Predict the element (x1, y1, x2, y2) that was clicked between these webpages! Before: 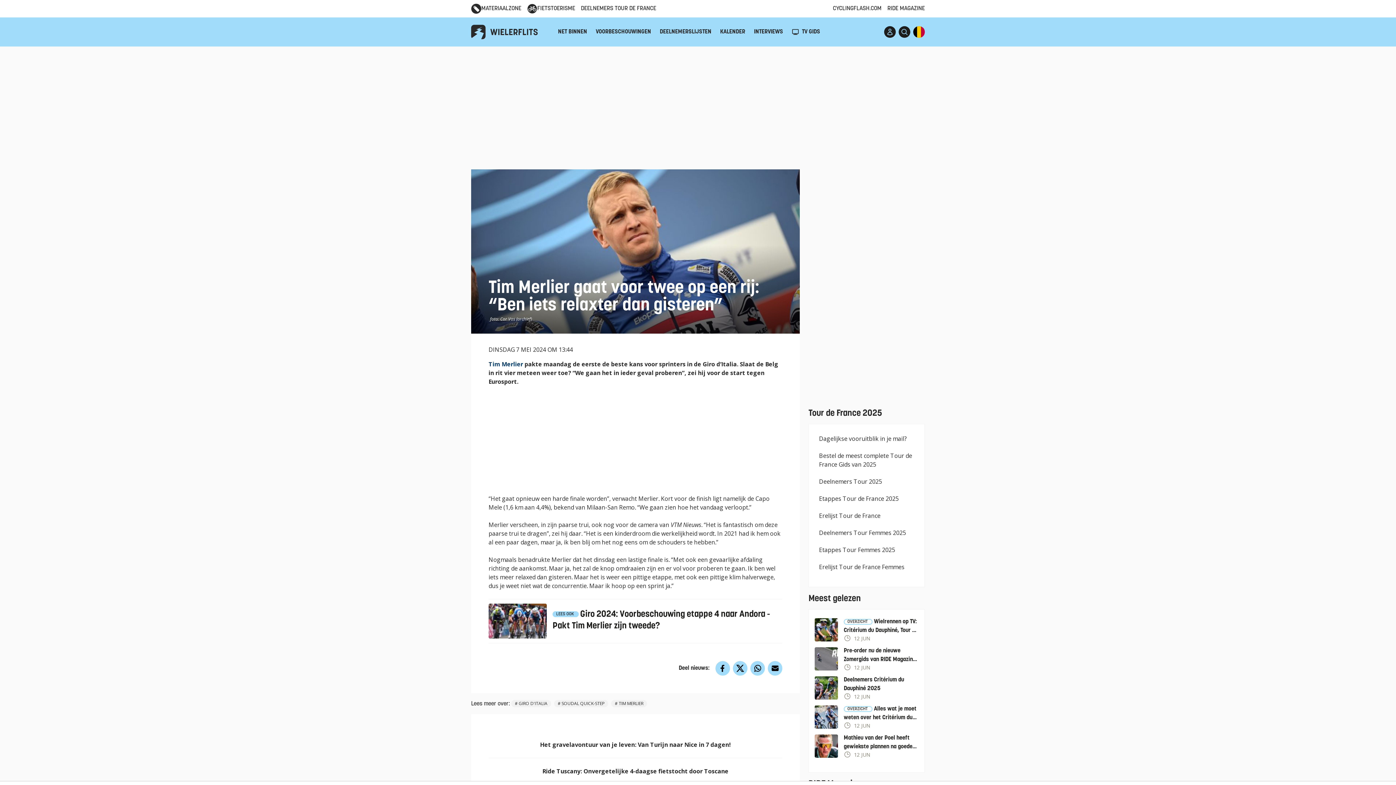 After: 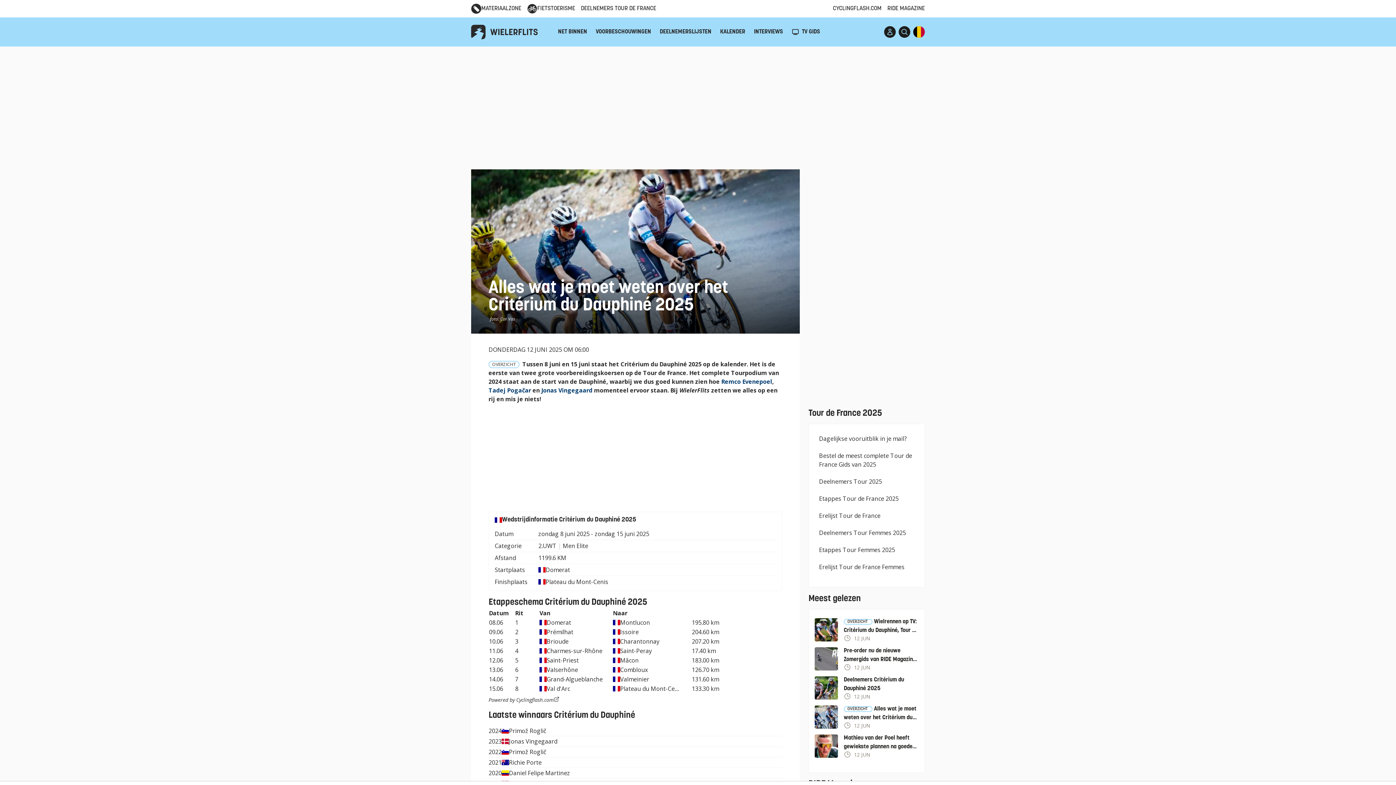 Action: bbox: (814, 703, 918, 731) label: OVERZICHT Alles wat je moet weten over het Critérium du Dauphiné 2025
 12 JUN